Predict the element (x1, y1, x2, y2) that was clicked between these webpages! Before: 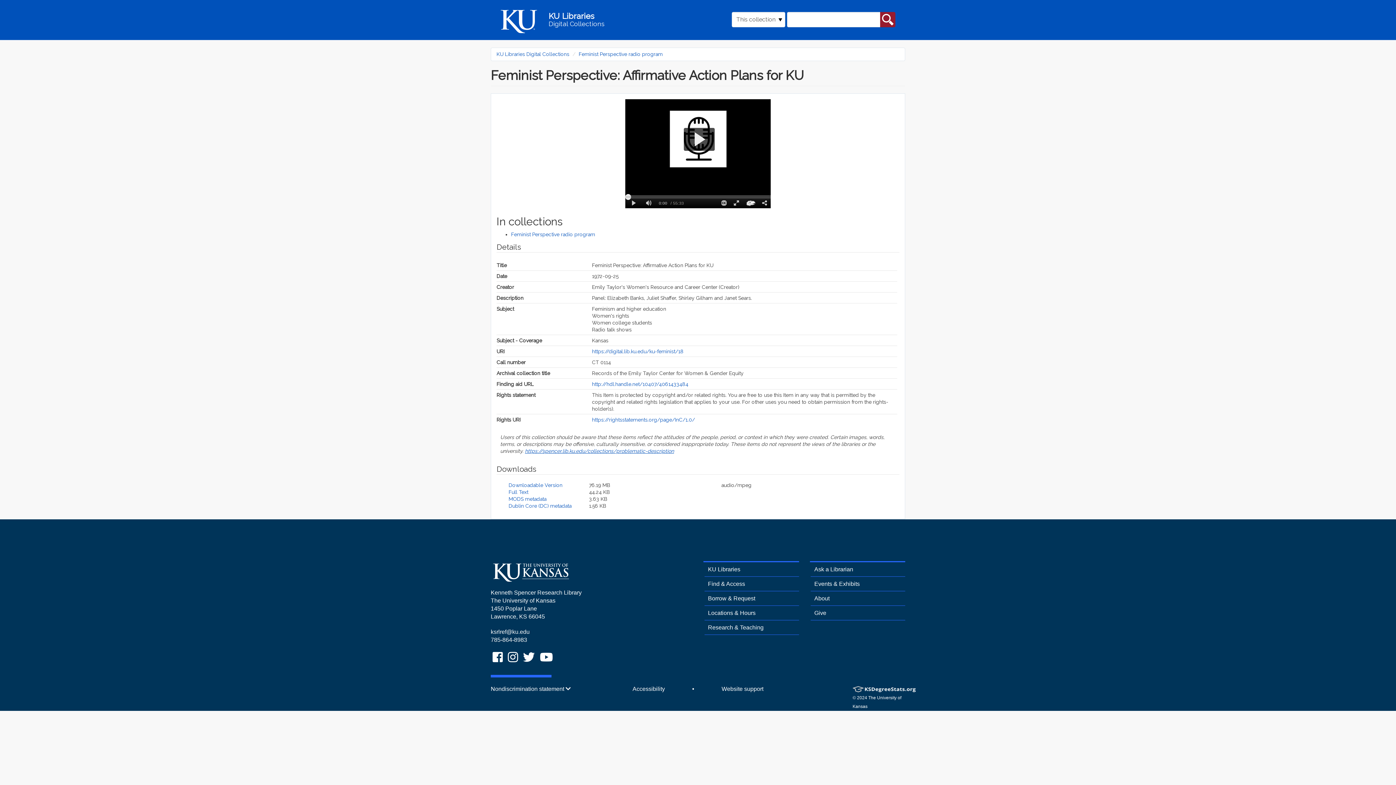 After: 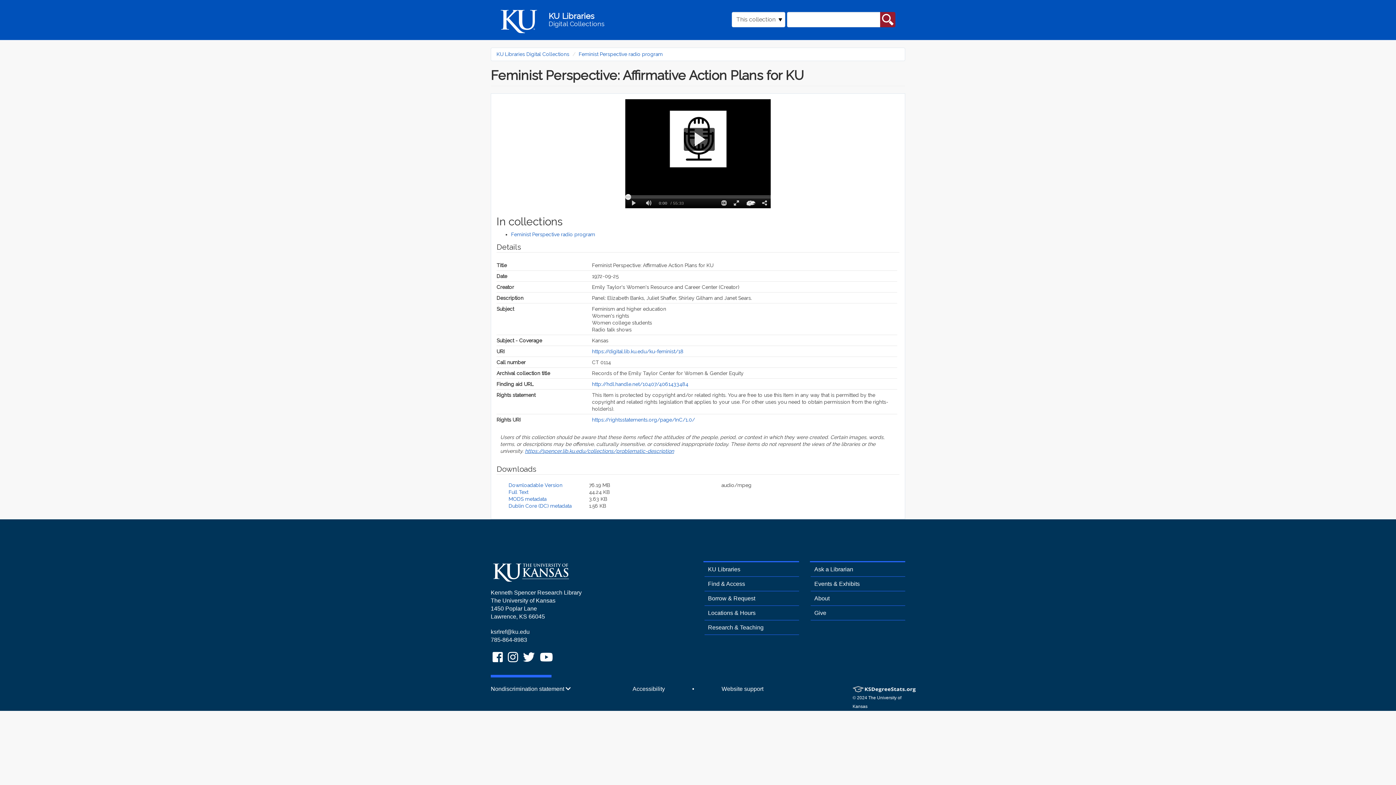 Action: label: https://digital.lib.ku.edu/ku-feminist/18 bbox: (592, 348, 683, 354)